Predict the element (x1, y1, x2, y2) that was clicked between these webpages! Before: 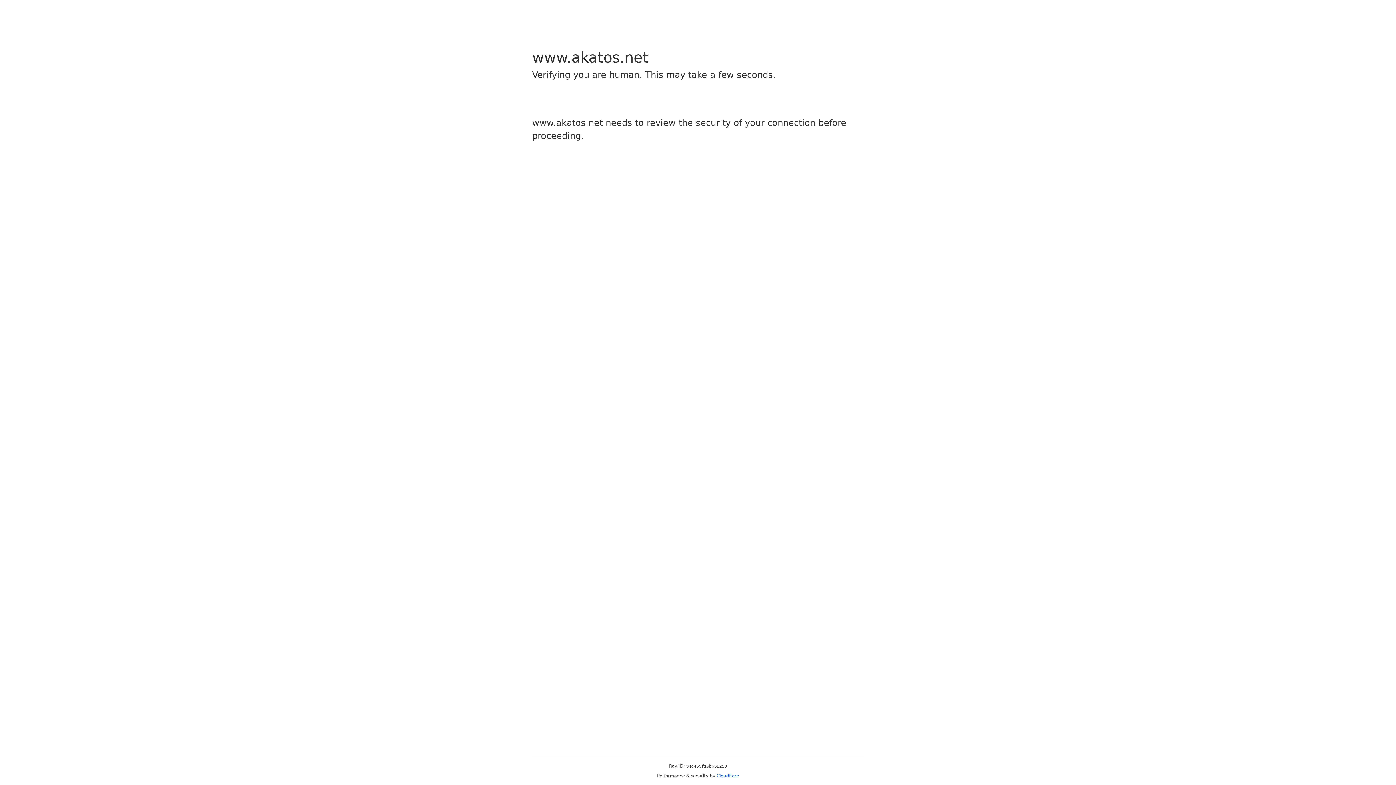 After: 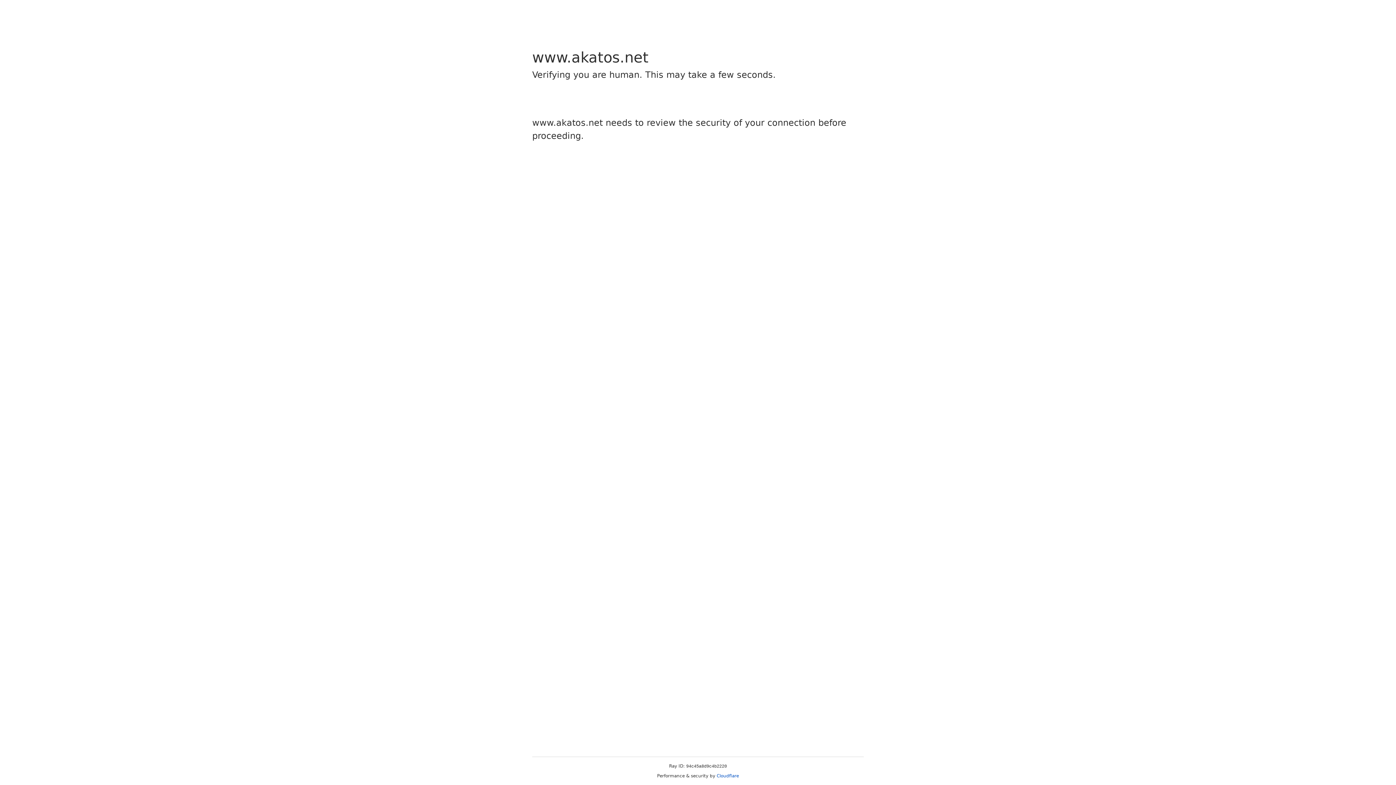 Action: label: Cloudflare bbox: (716, 773, 739, 778)